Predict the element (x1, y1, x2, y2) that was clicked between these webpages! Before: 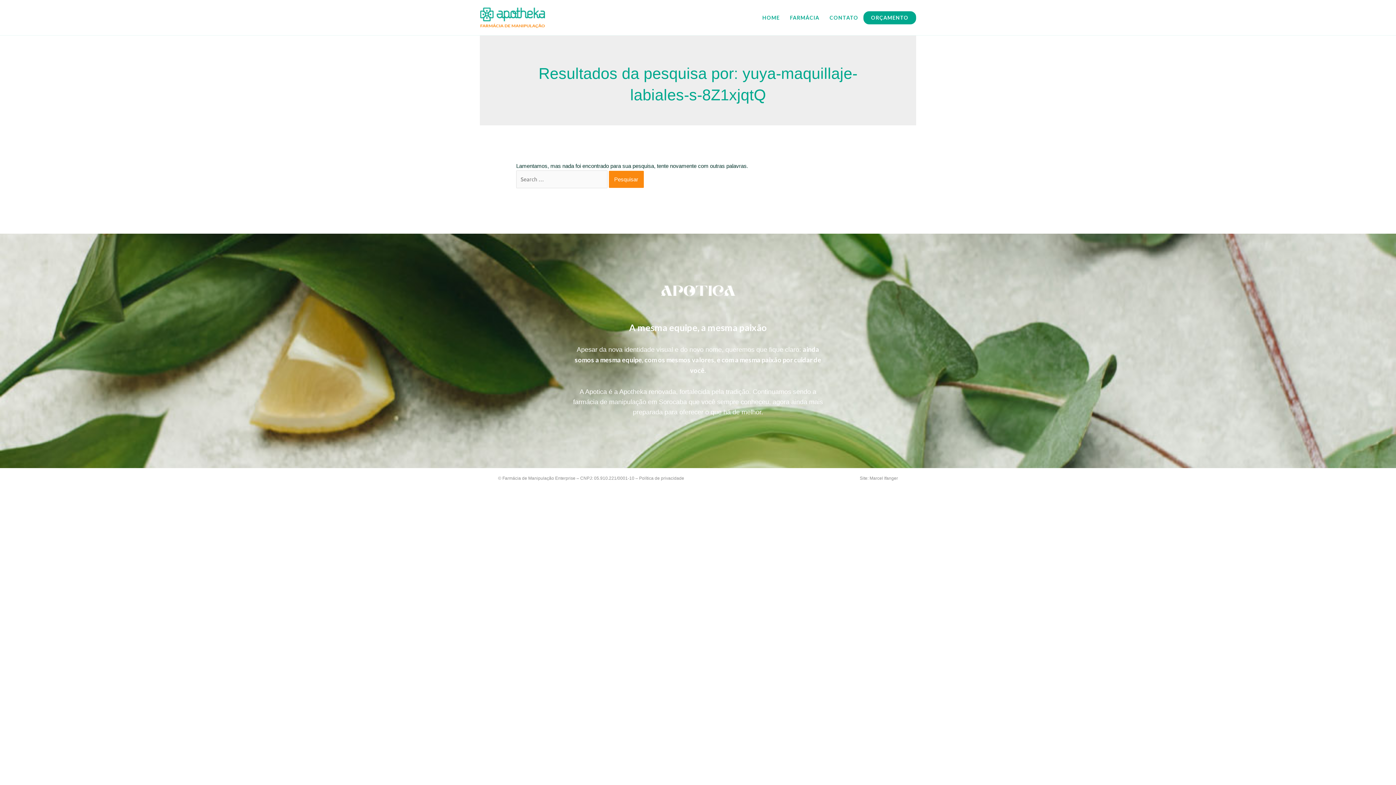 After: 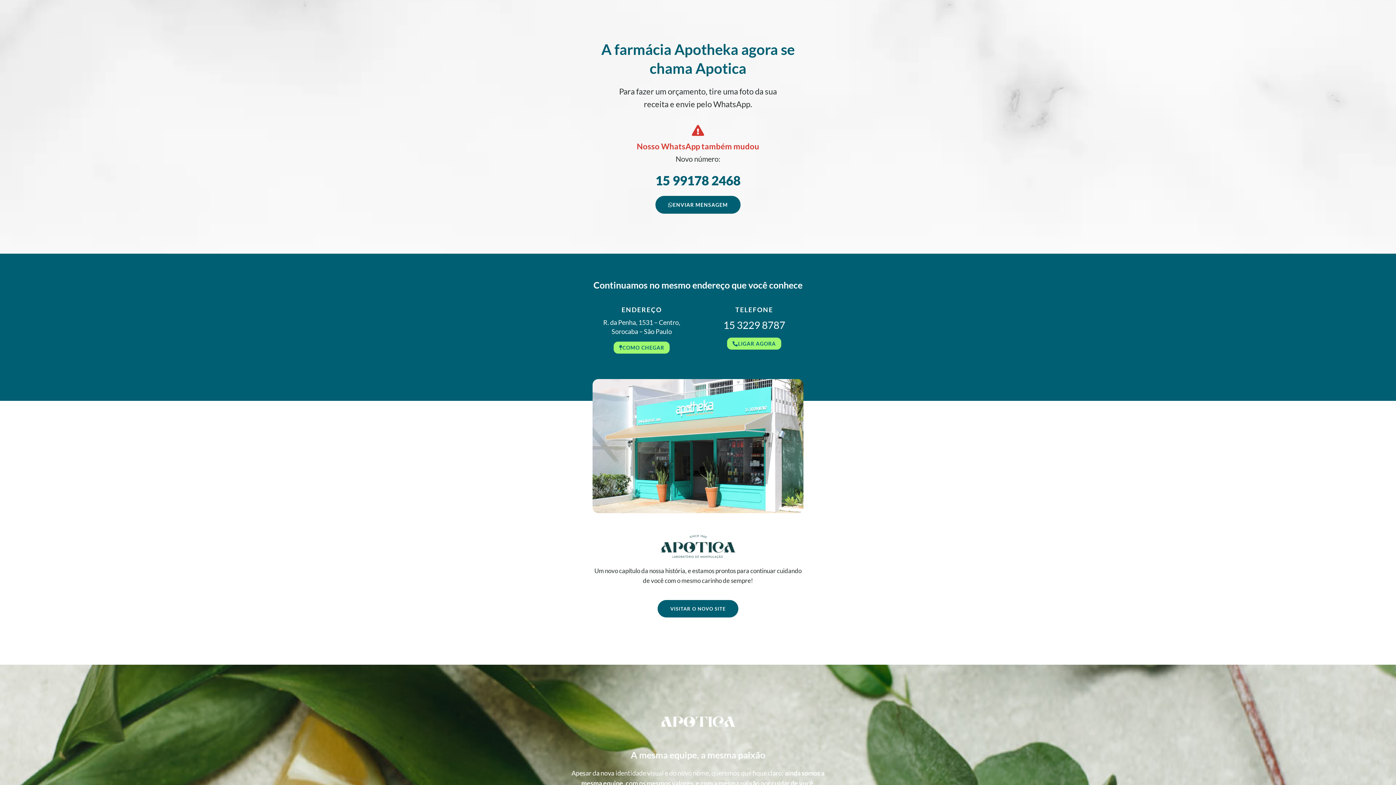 Action: label: ORÇAMENTO bbox: (864, 11, 916, 23)